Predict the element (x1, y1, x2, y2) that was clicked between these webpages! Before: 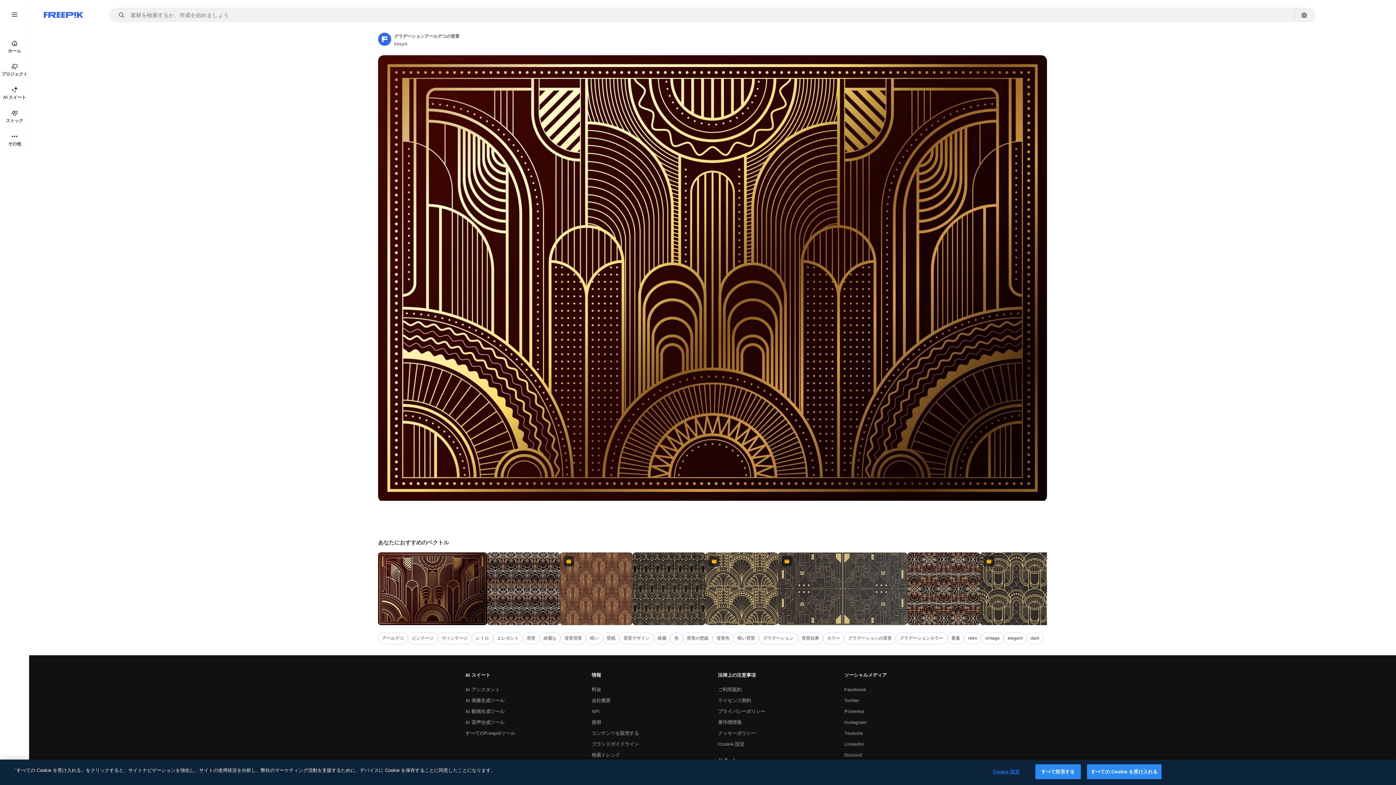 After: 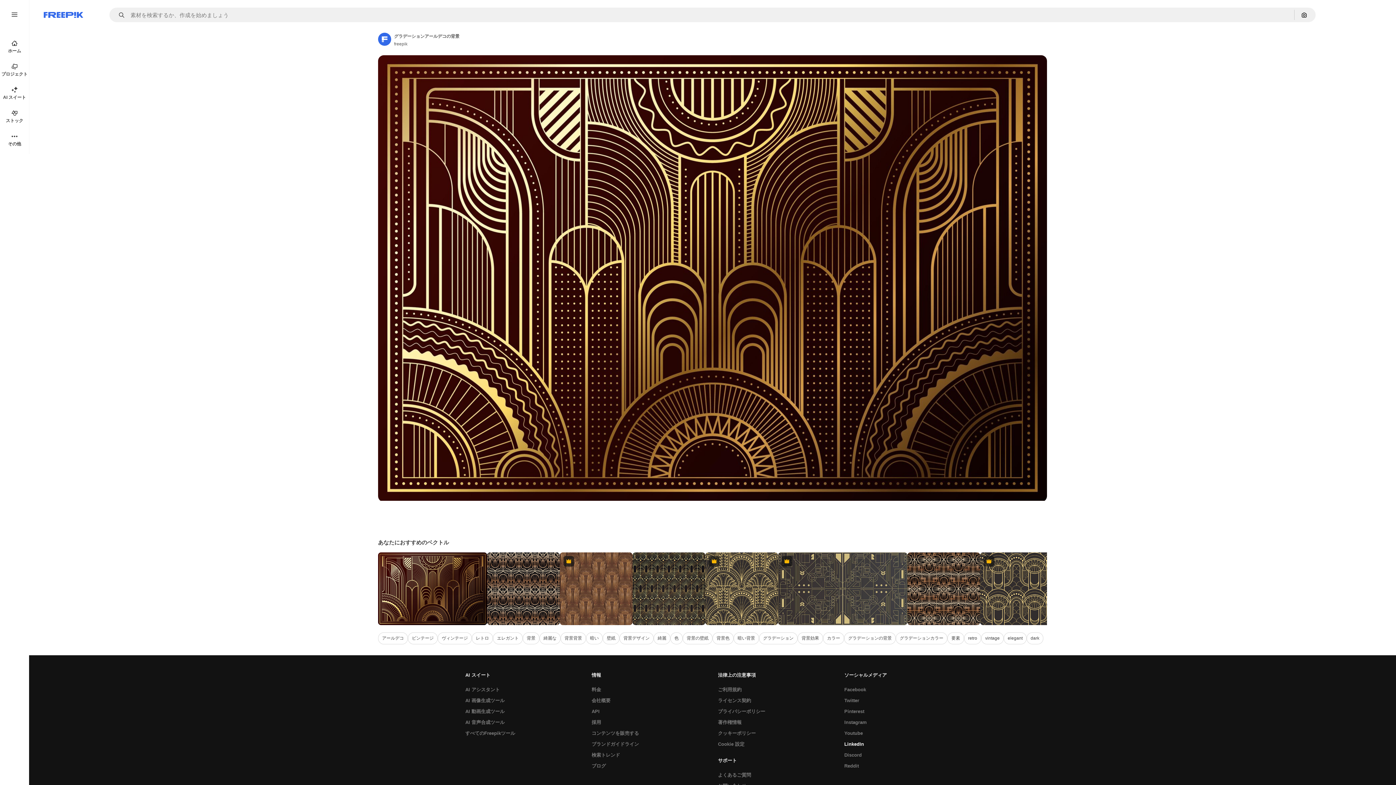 Action: bbox: (840, 739, 867, 750) label: LinkedIn